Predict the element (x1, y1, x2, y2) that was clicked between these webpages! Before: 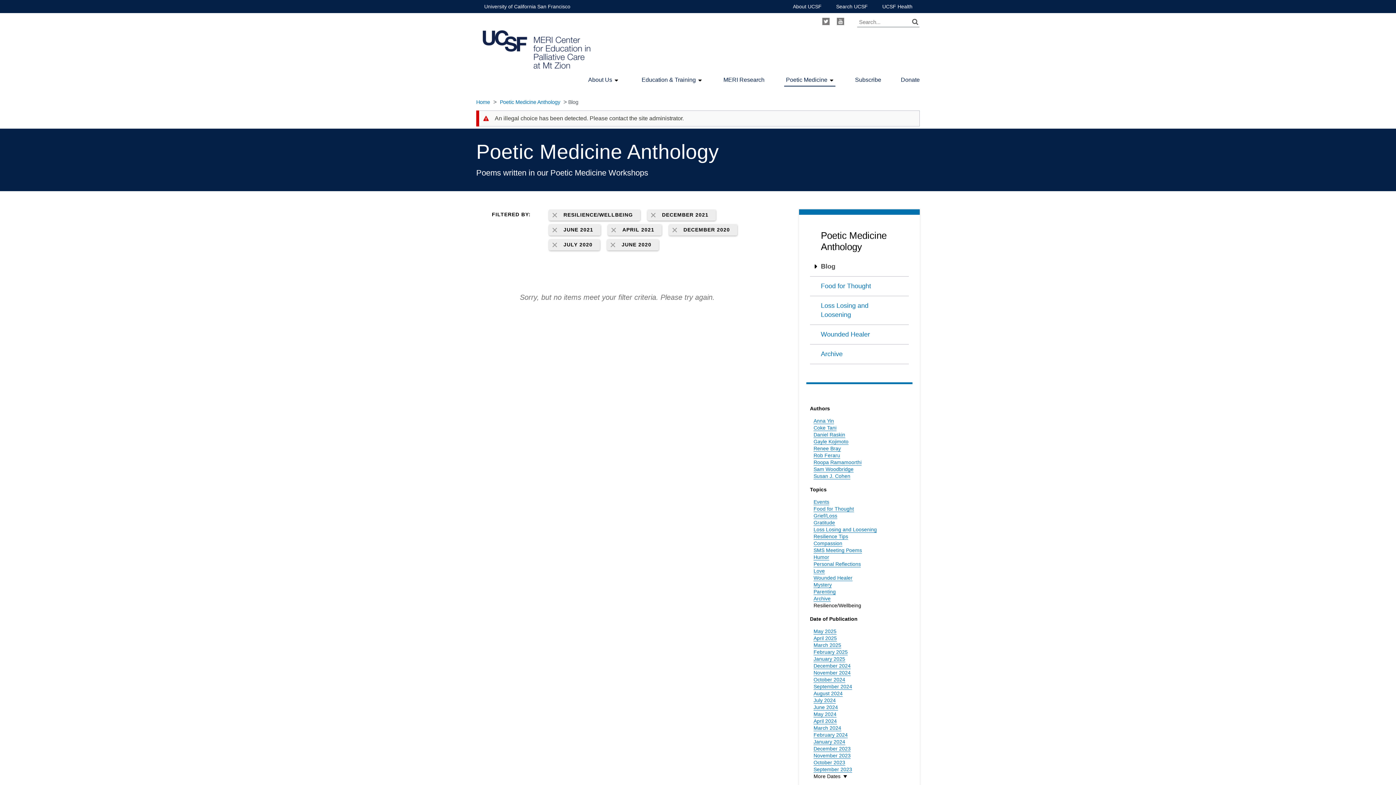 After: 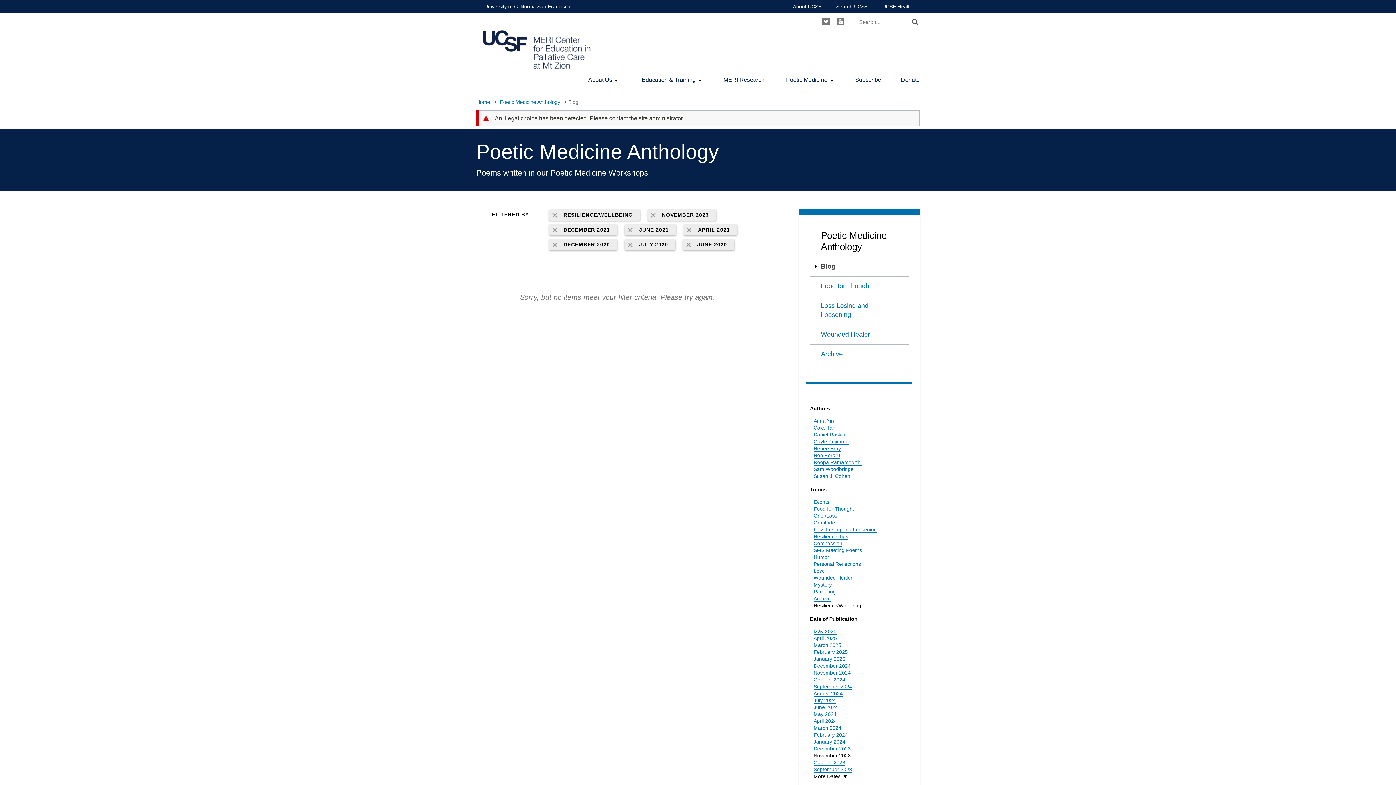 Action: label: November 2023 bbox: (813, 753, 850, 759)